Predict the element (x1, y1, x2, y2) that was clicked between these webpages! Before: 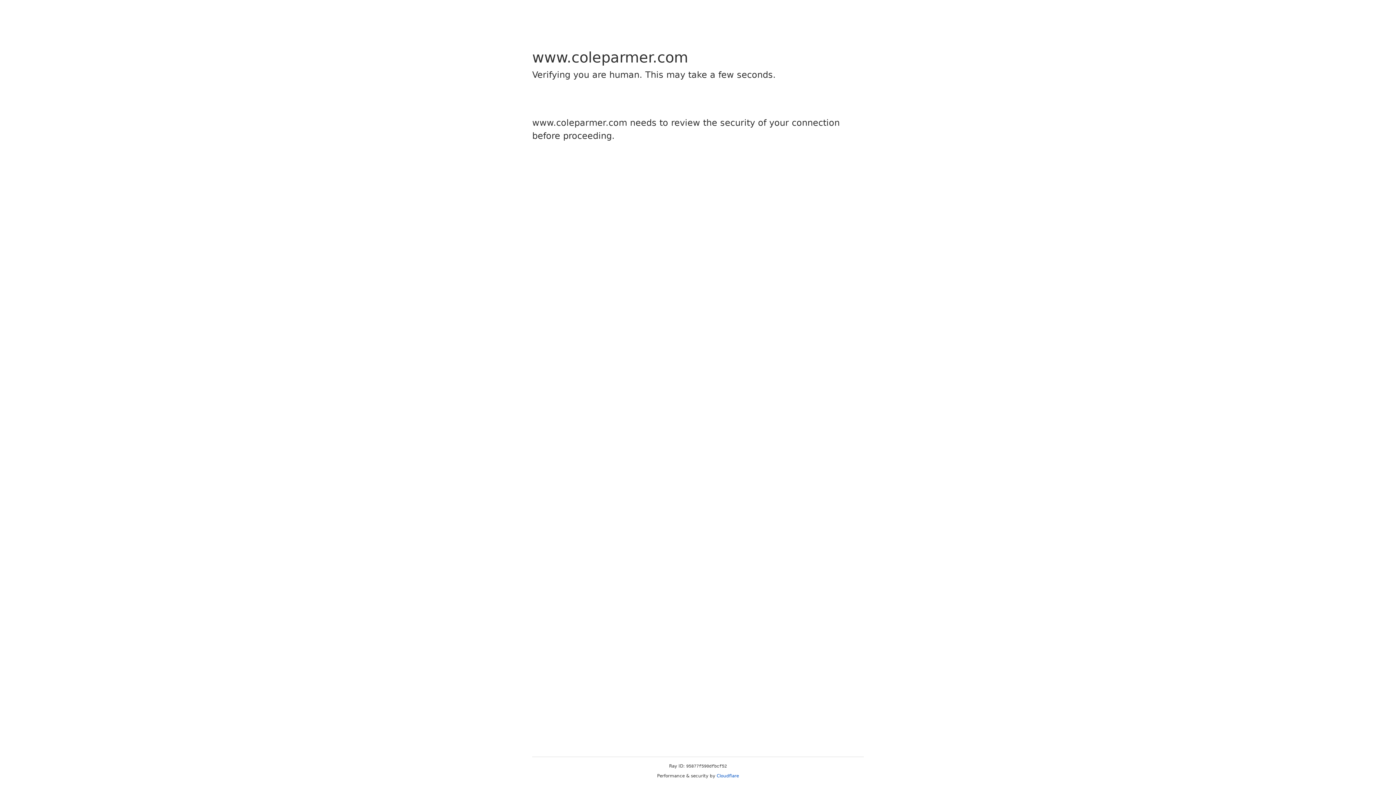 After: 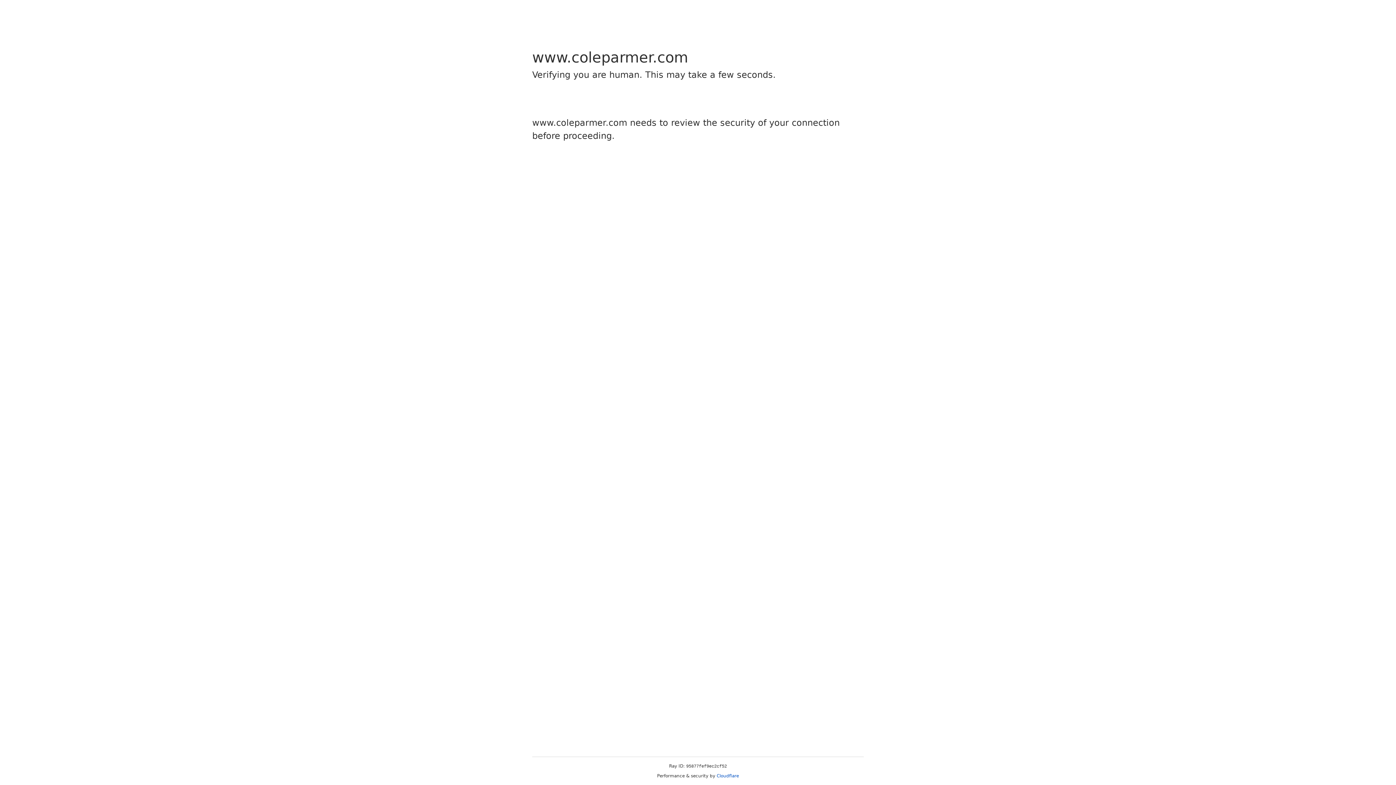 Action: label: Cloudflare bbox: (716, 773, 739, 778)